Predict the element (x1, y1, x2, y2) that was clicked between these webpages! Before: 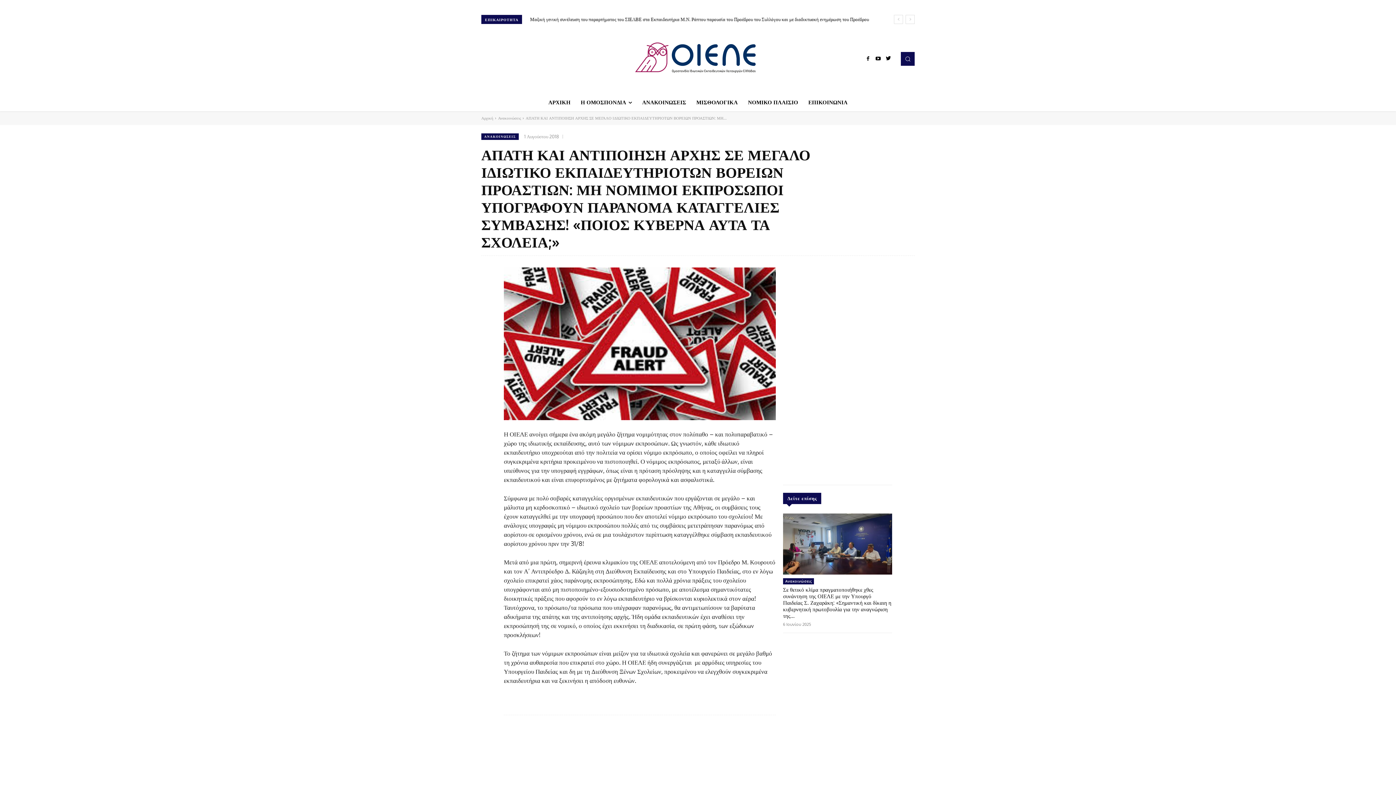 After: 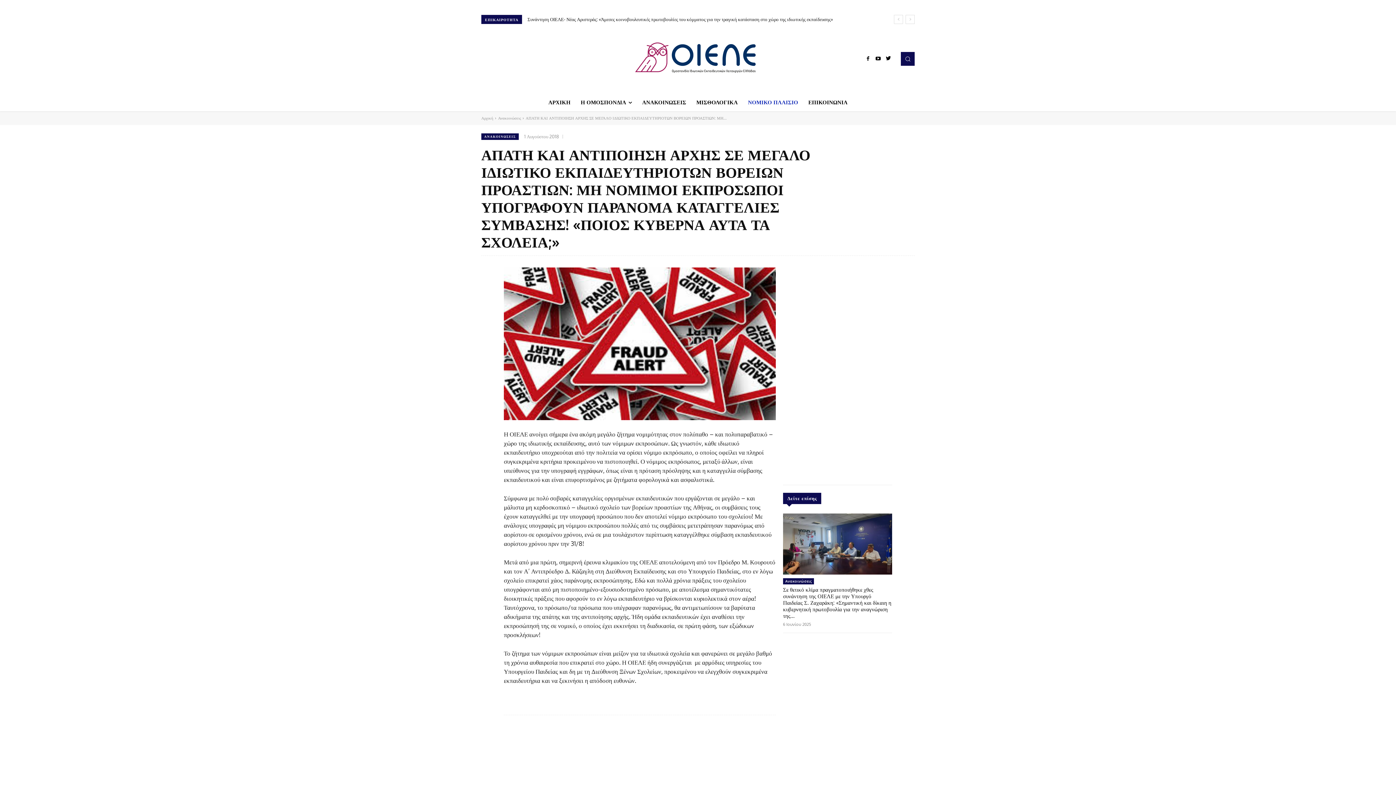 Action: label: ΝΟΜΙΚΟ ΠΛΑΙΣΙΟ bbox: (743, 93, 803, 111)